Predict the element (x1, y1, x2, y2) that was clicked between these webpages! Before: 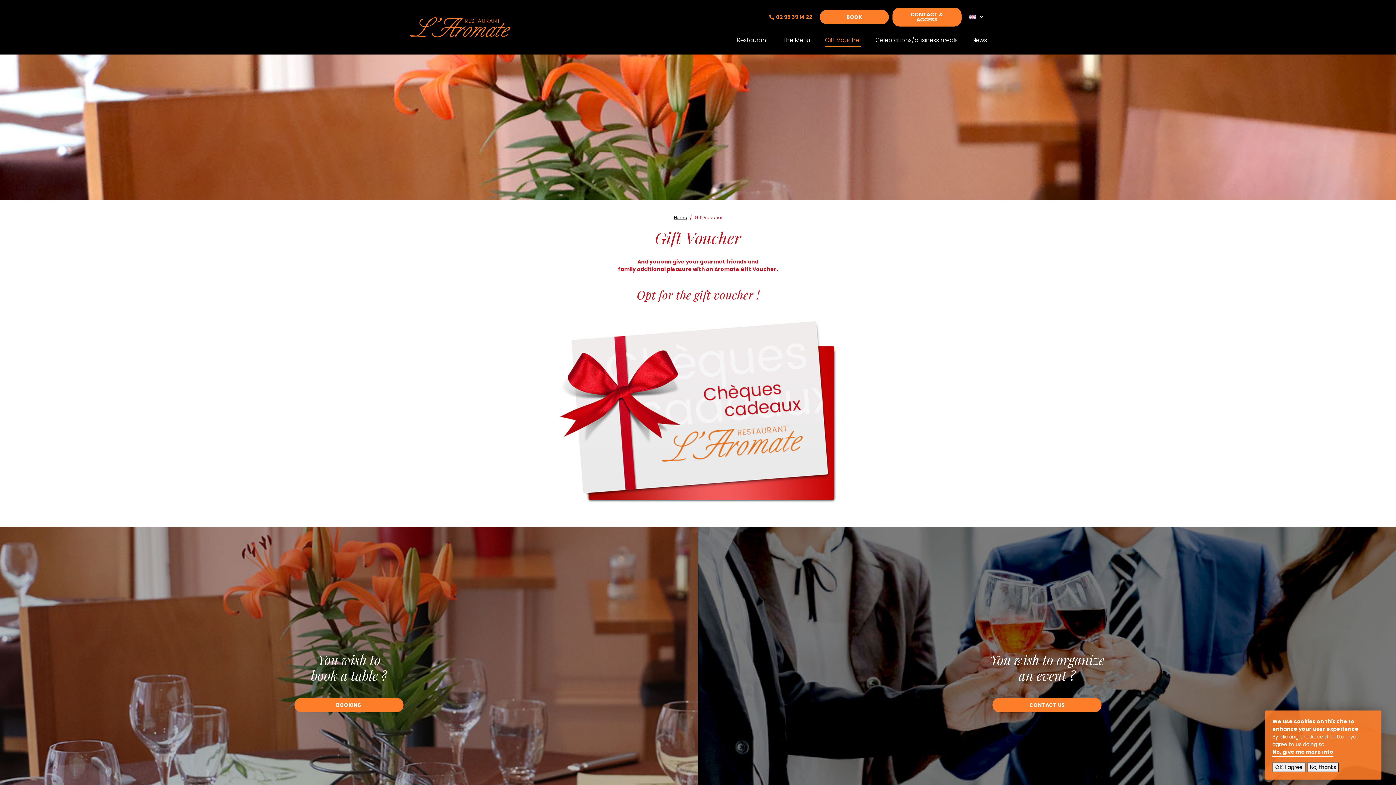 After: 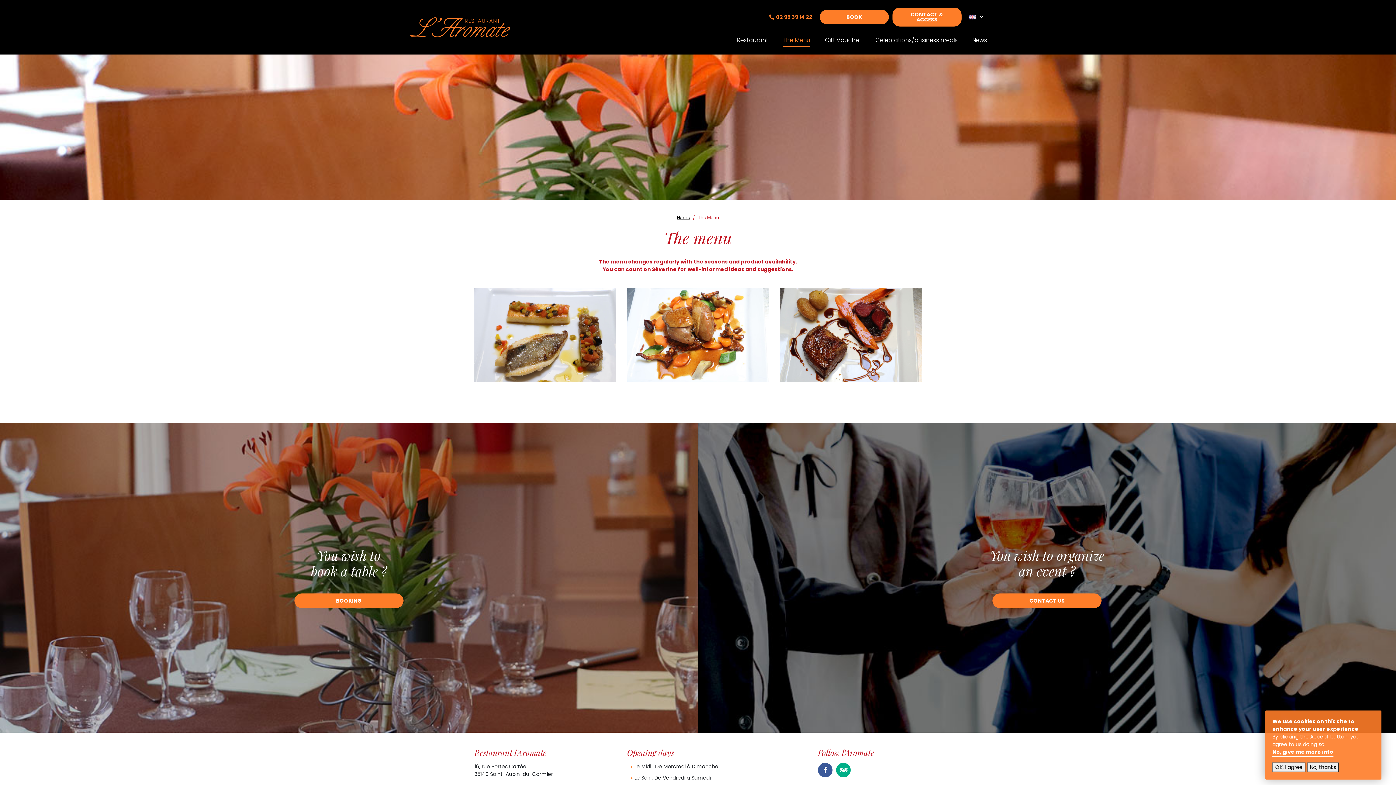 Action: label: The Menu bbox: (782, 37, 810, 46)